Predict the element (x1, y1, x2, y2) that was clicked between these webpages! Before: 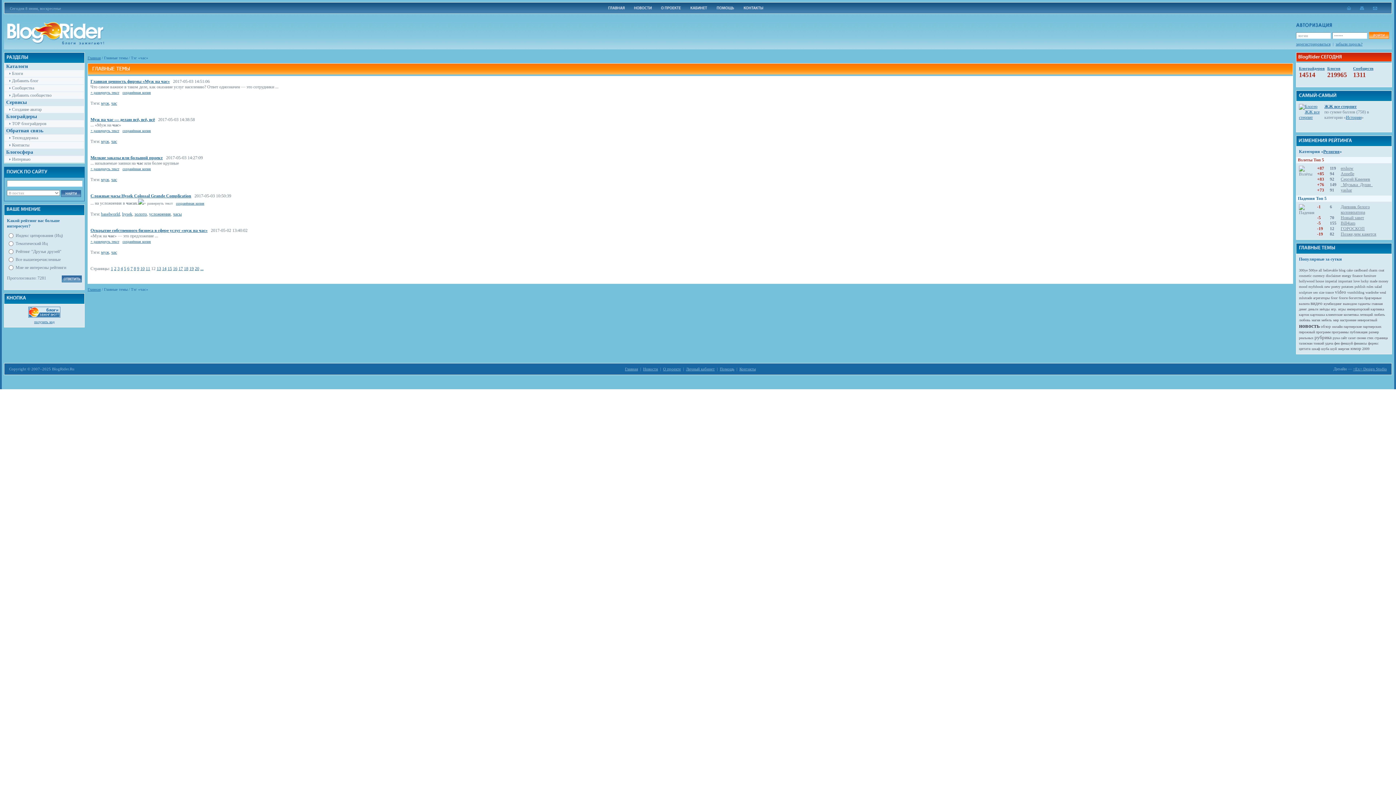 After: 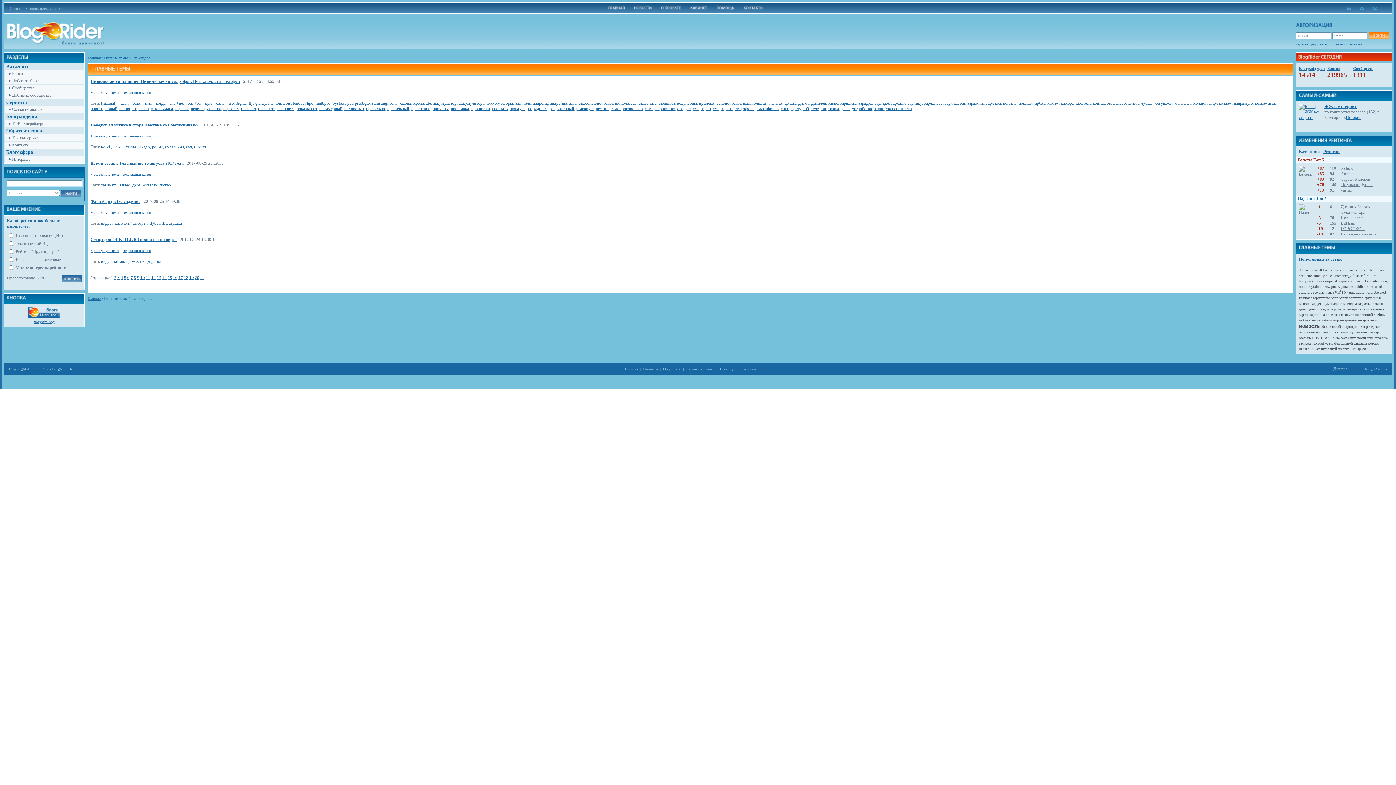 Action: label: видео bbox: (1310, 300, 1322, 306)